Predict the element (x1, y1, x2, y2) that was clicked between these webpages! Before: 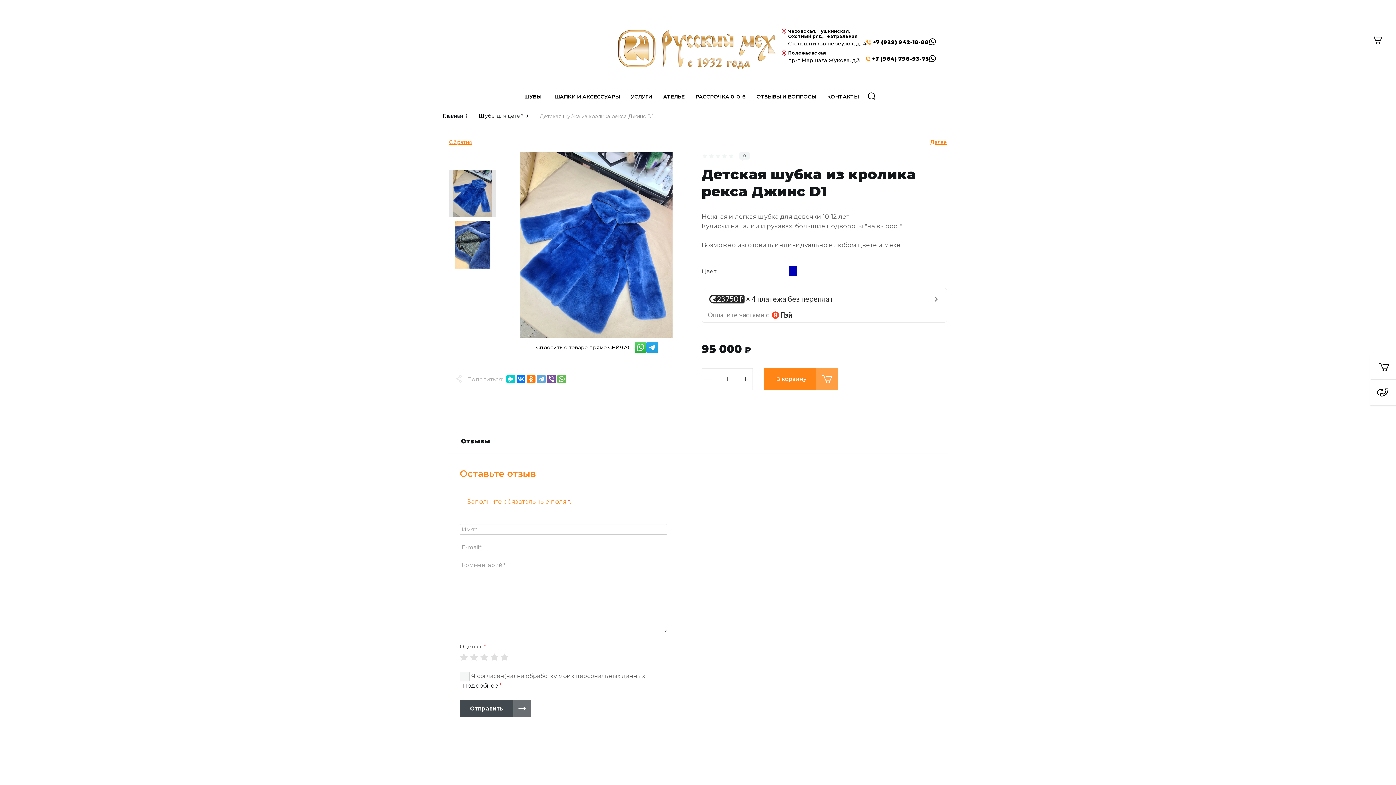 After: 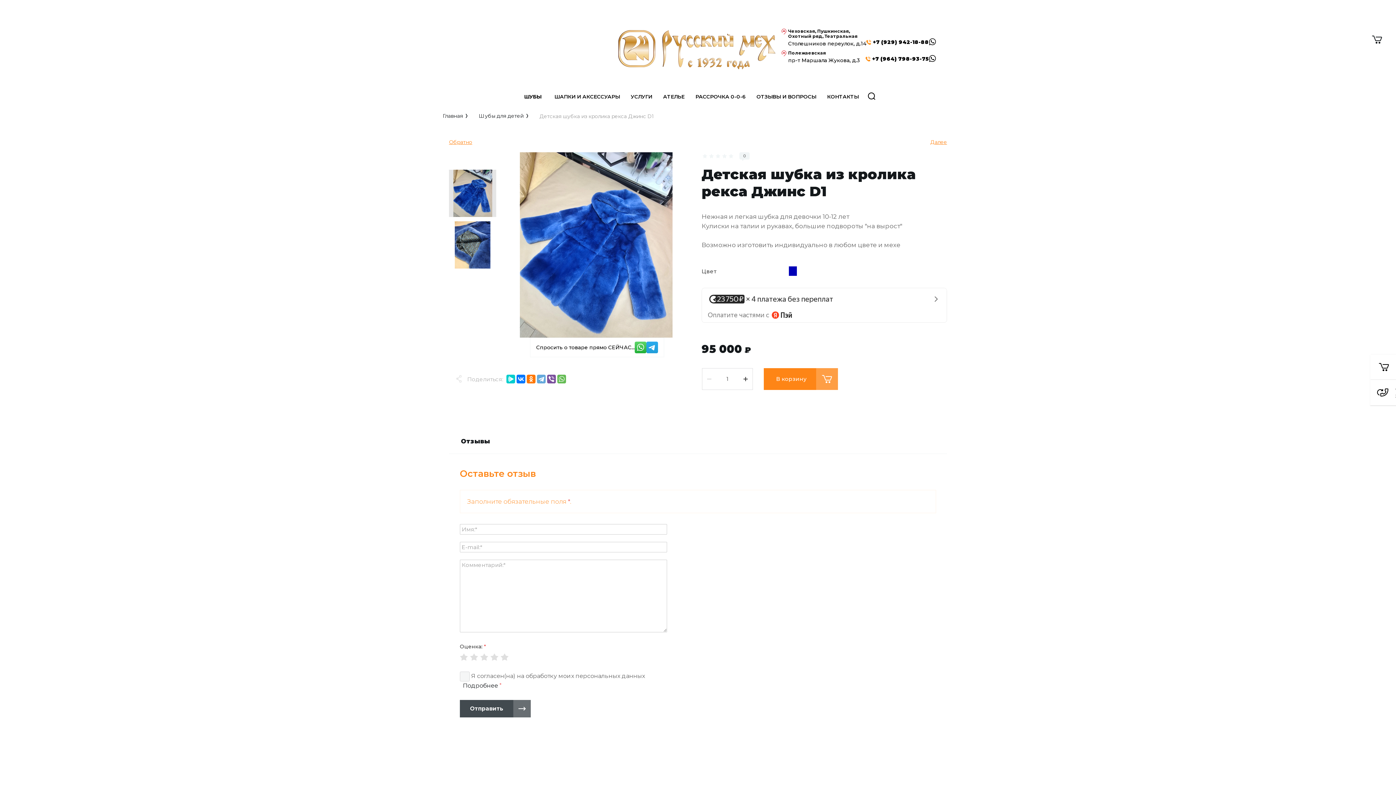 Action: bbox: (929, 56, 936, 63)